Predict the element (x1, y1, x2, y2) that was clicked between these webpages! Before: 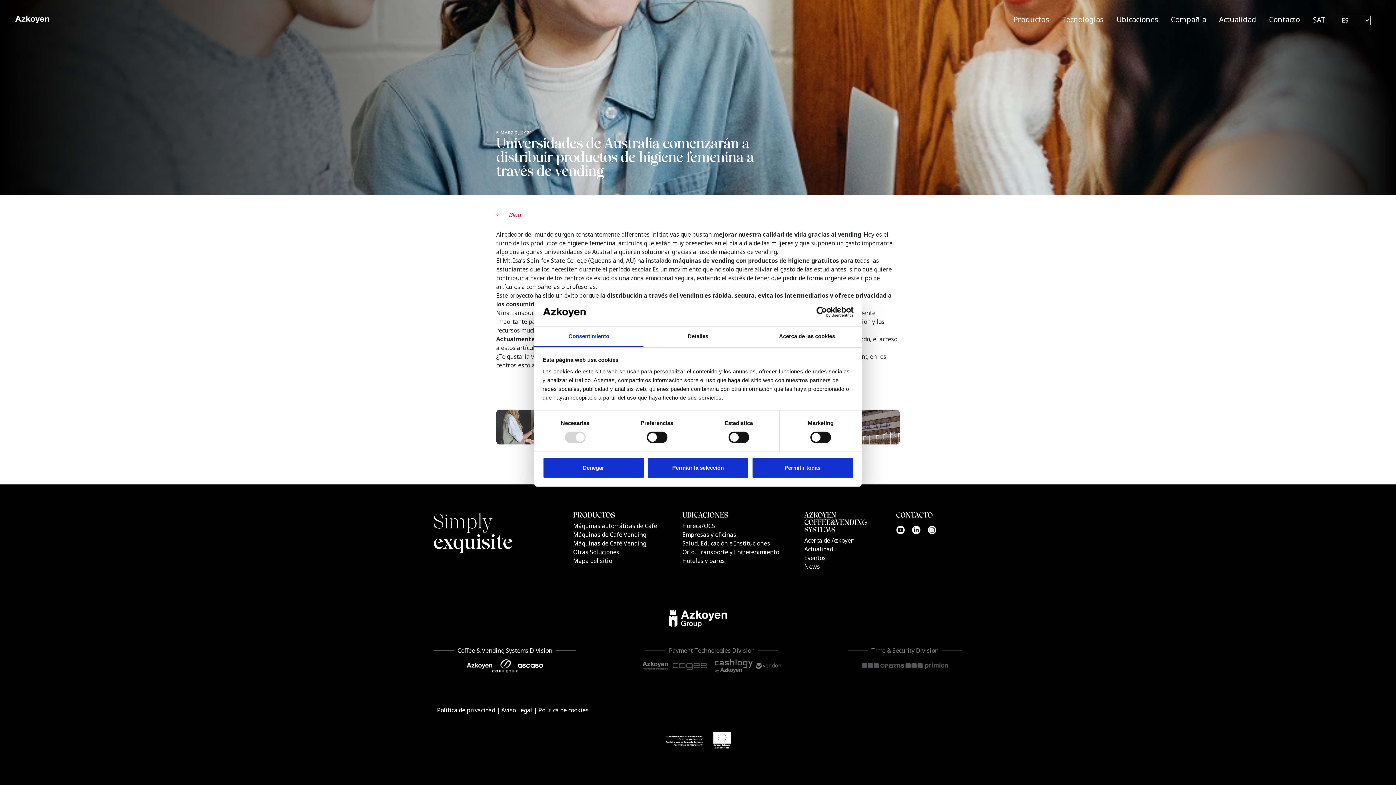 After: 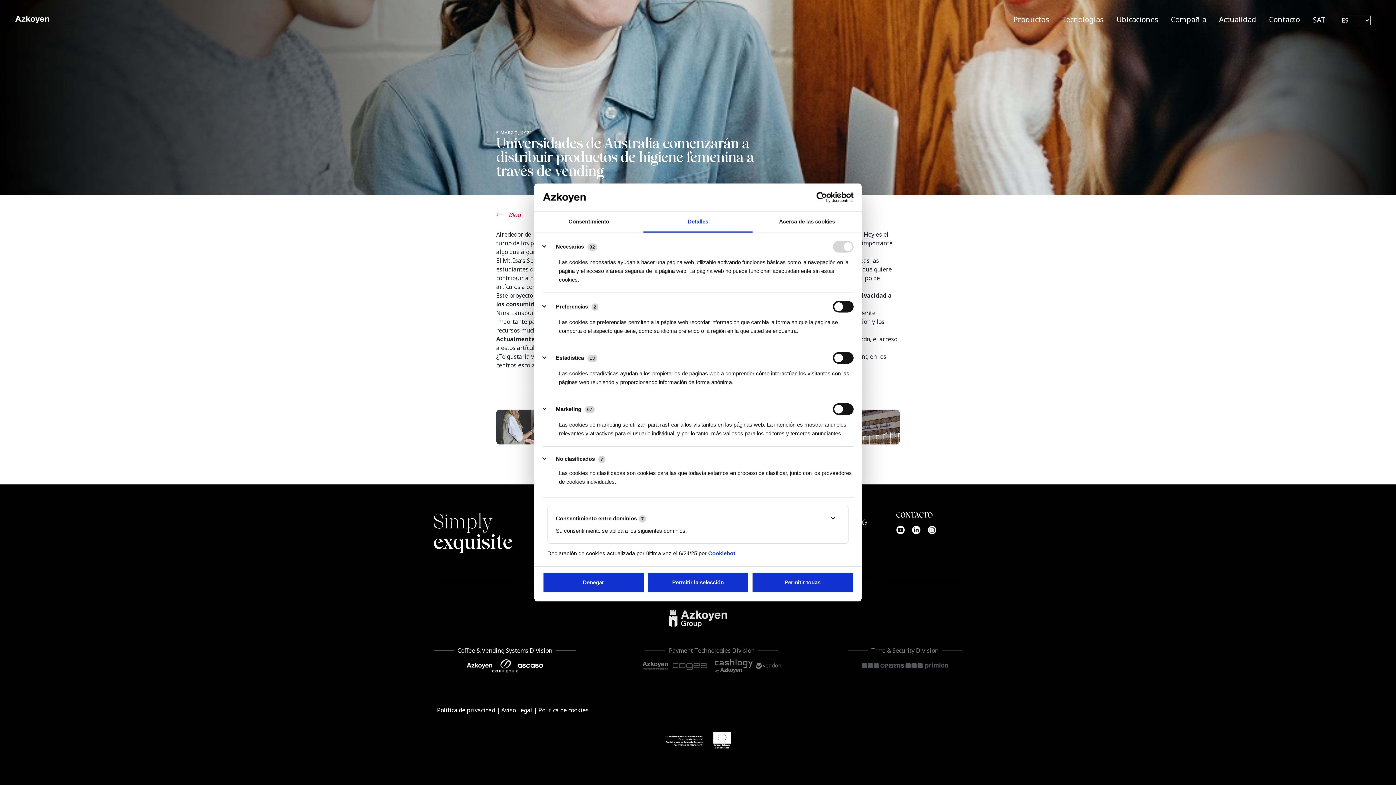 Action: label: Detalles bbox: (643, 326, 752, 347)